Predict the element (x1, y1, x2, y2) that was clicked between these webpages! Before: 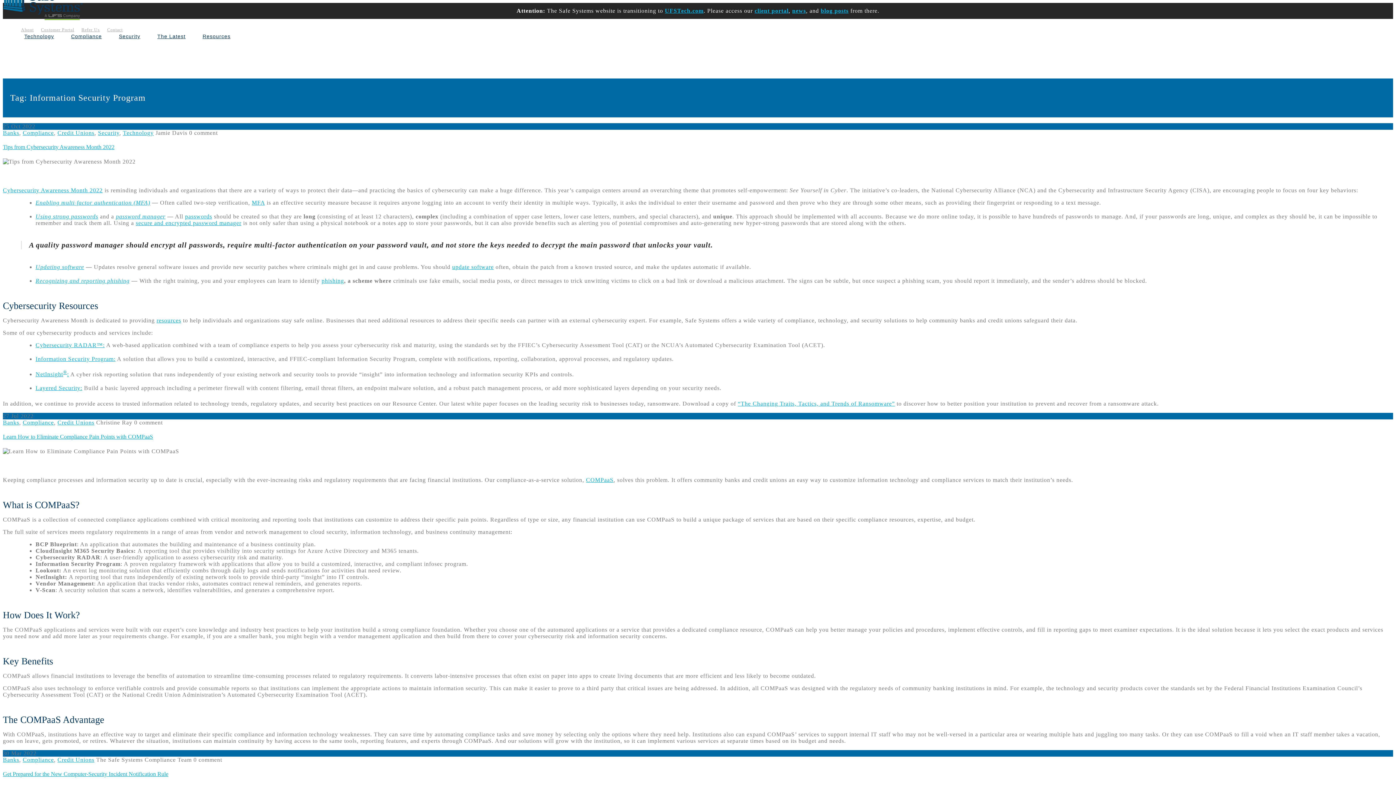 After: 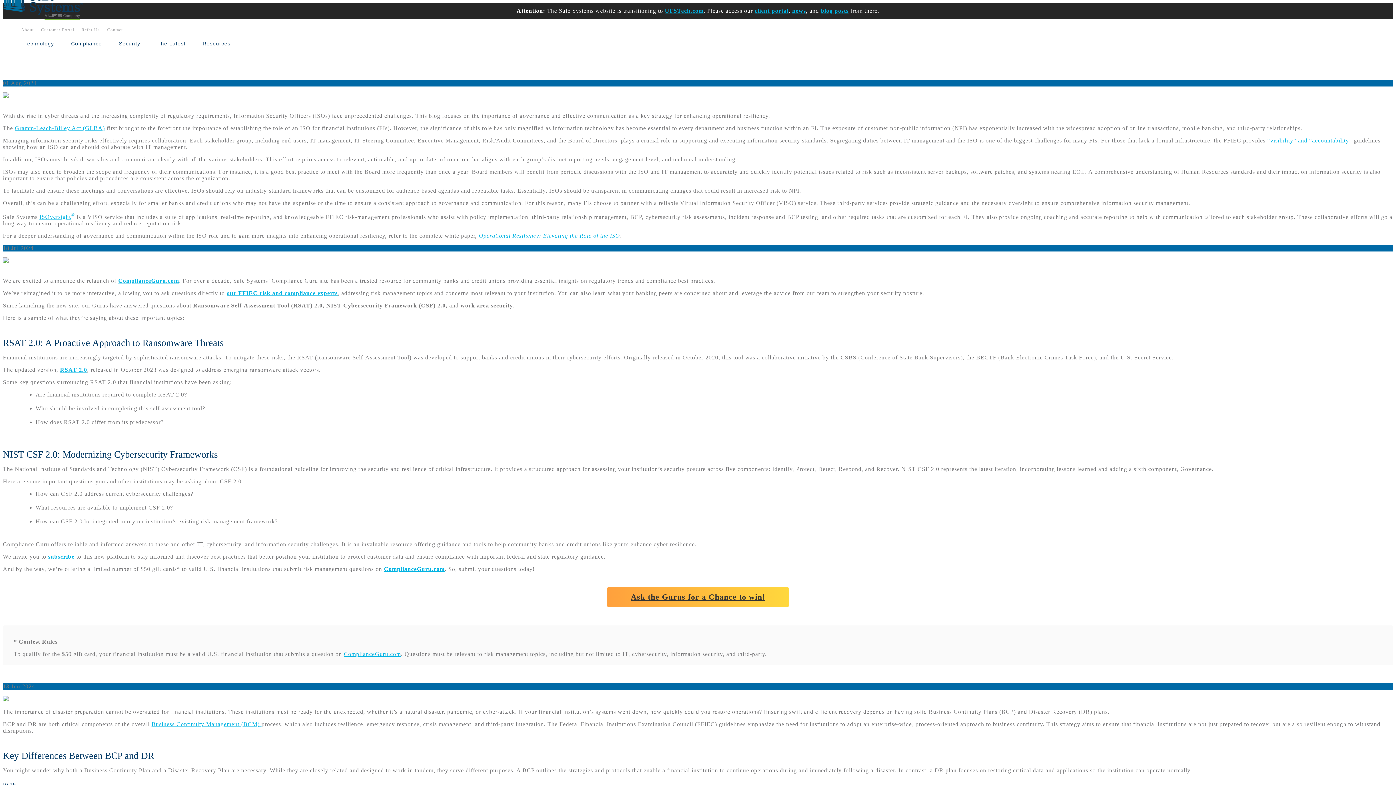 Action: label: Compliance bbox: (22, 419, 53, 425)